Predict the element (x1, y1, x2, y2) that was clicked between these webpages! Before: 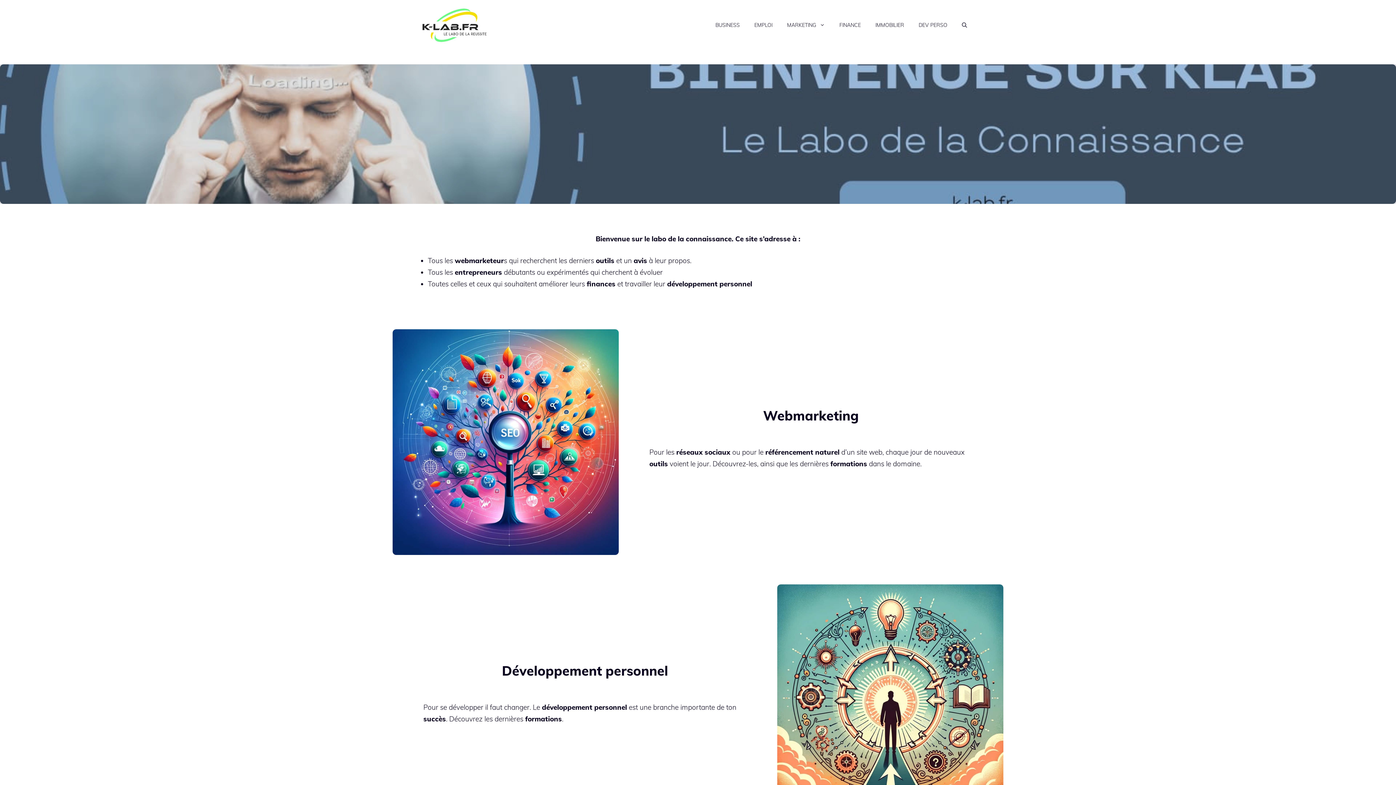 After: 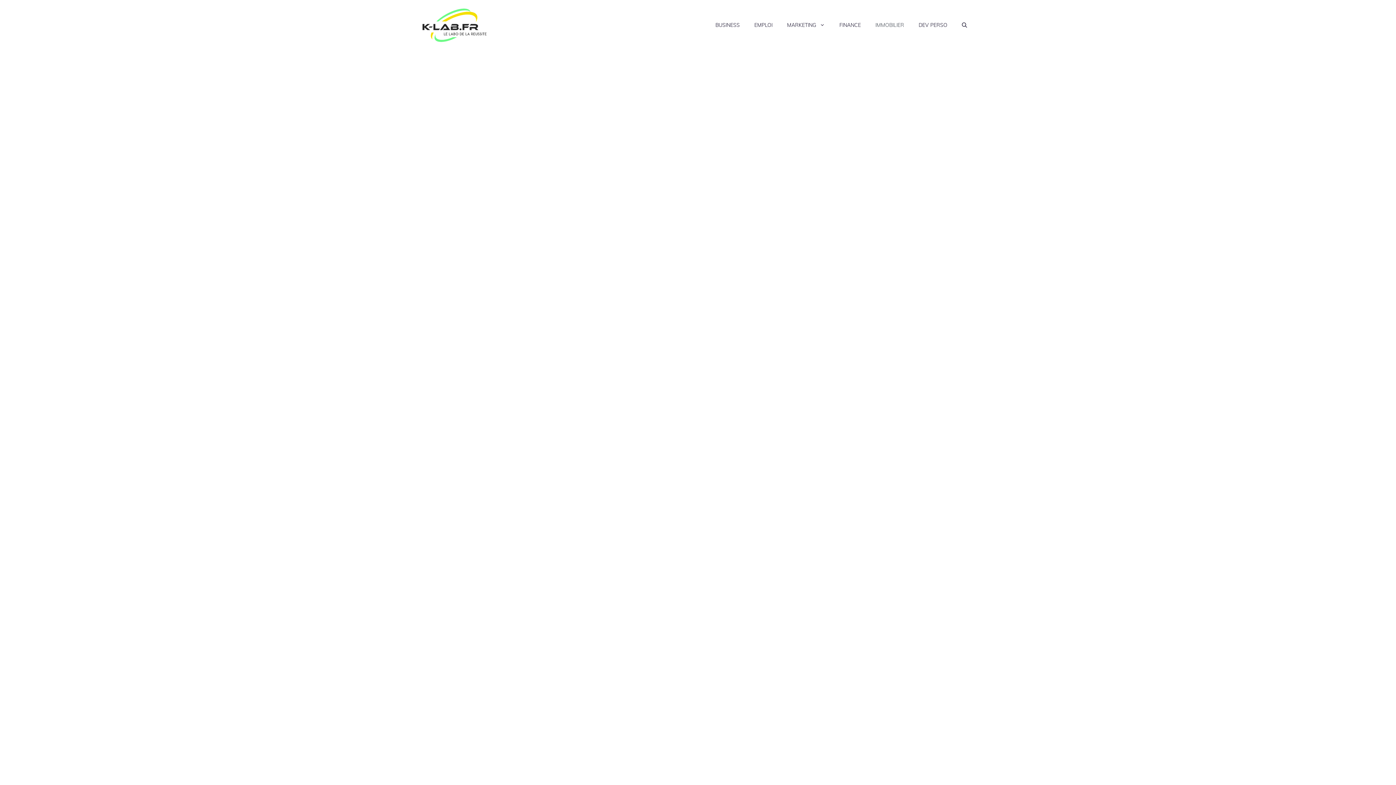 Action: label: IMMOBILIER bbox: (868, 14, 911, 36)